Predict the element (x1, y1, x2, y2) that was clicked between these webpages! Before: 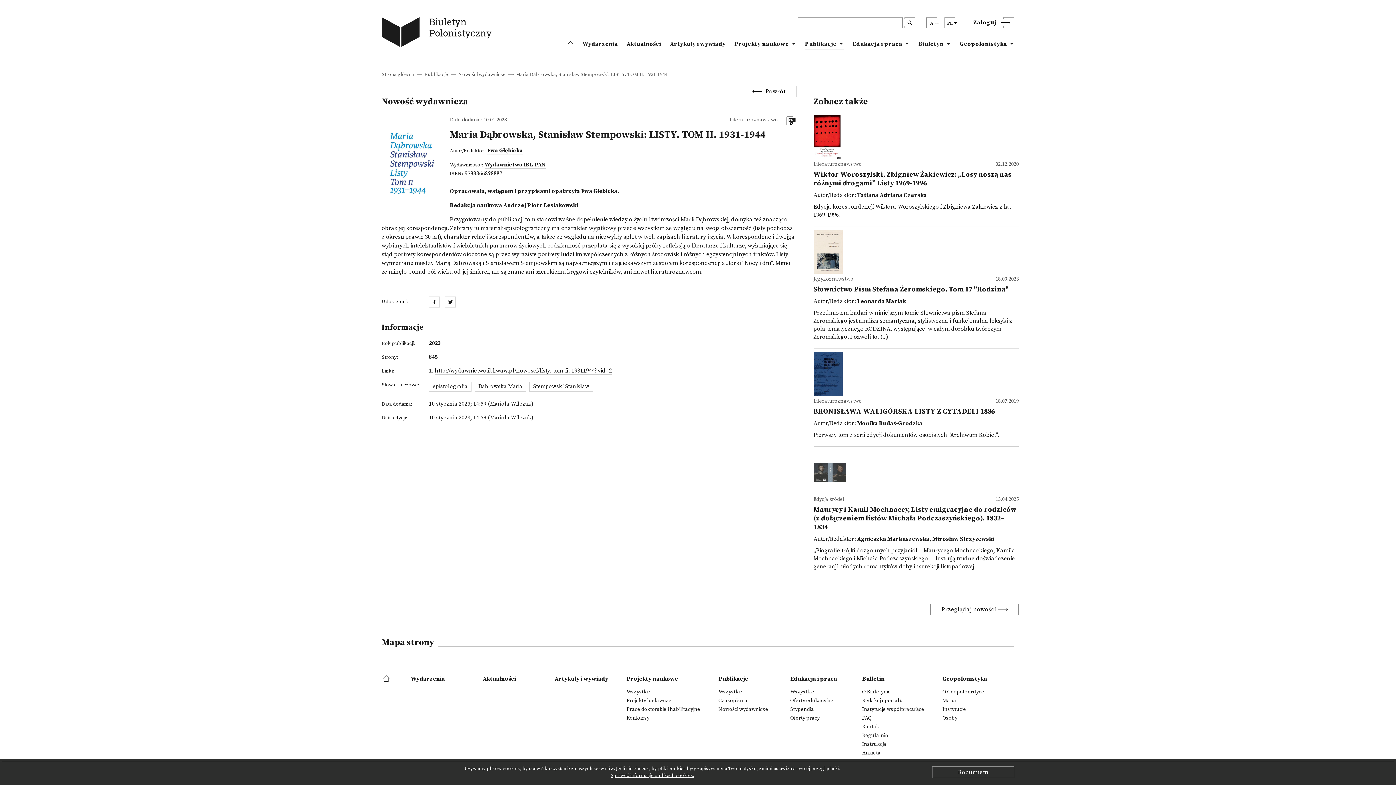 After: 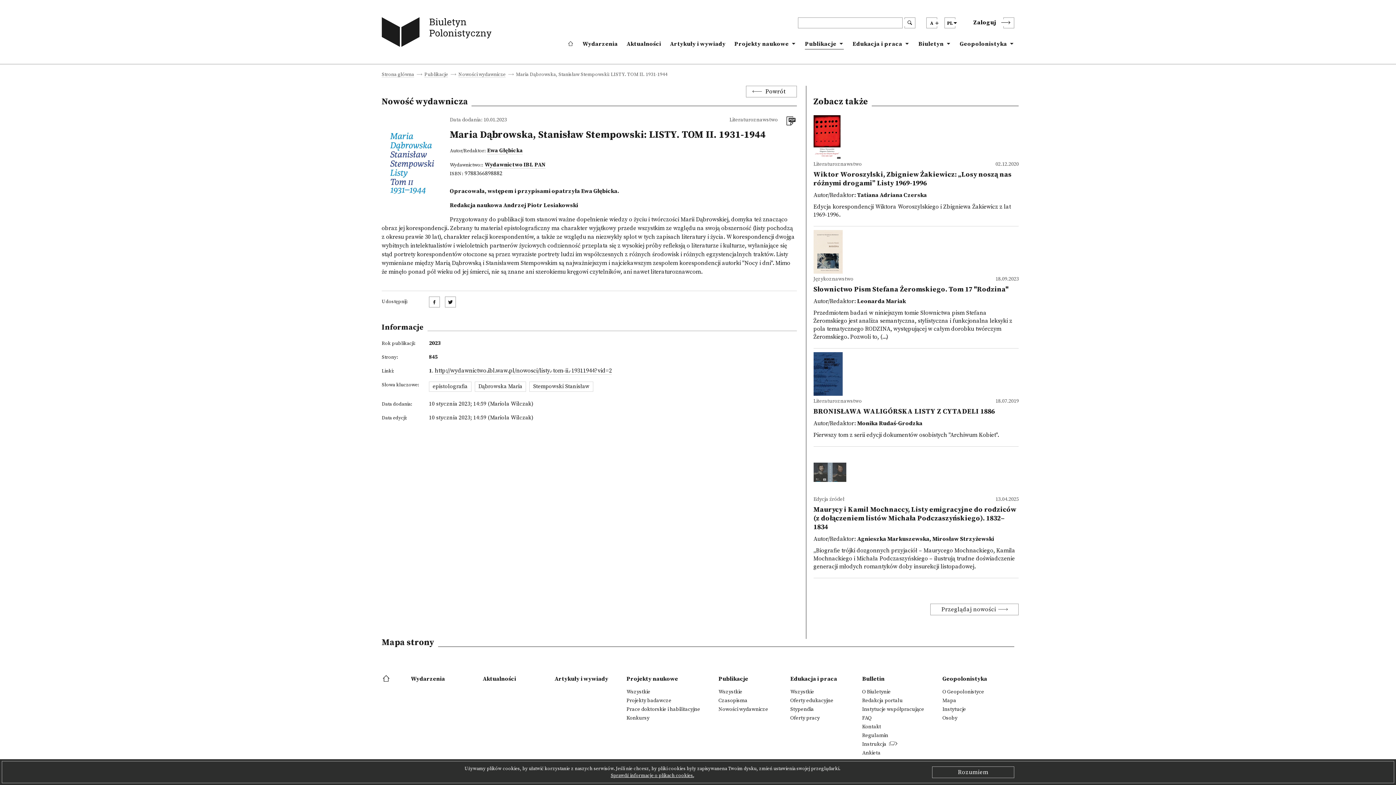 Action: bbox: (862, 741, 886, 747) label: Instrukcja